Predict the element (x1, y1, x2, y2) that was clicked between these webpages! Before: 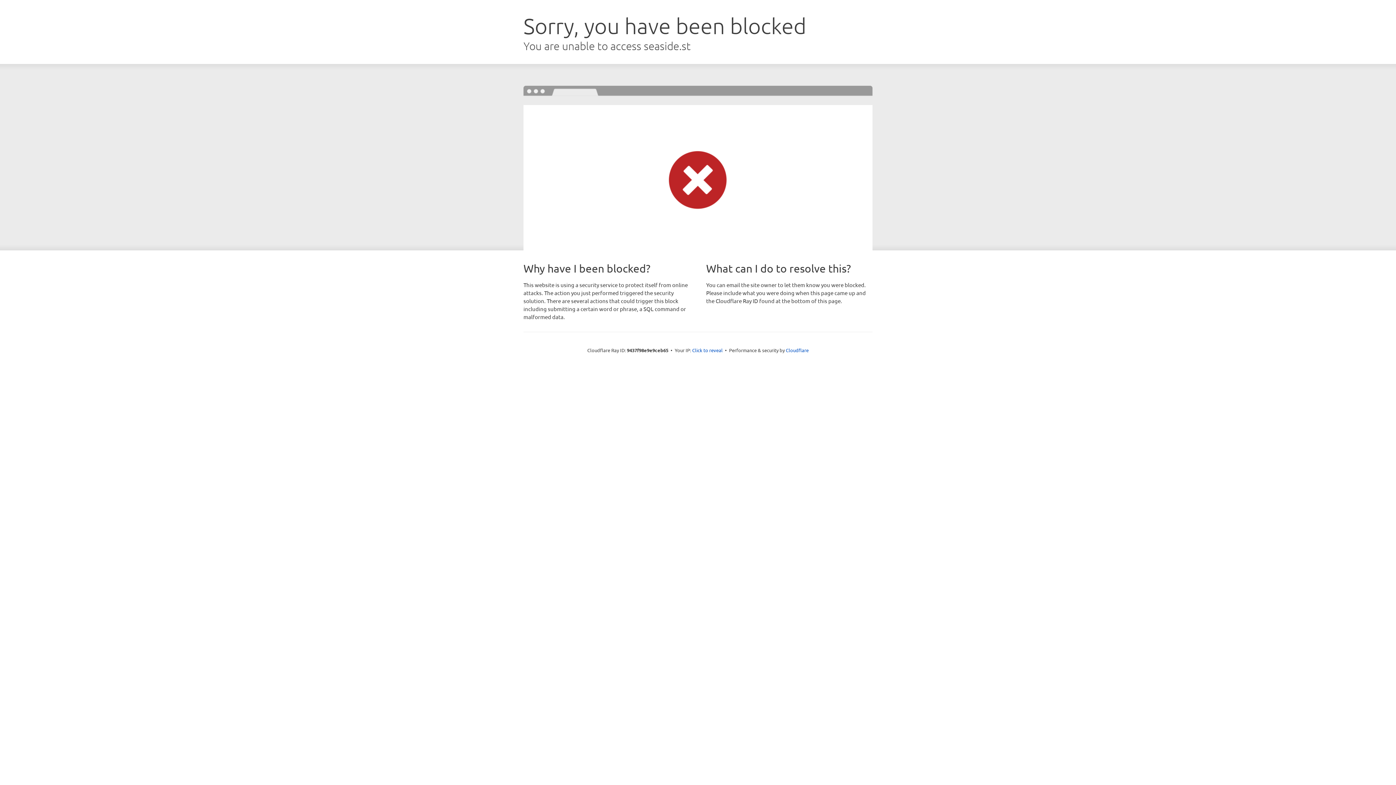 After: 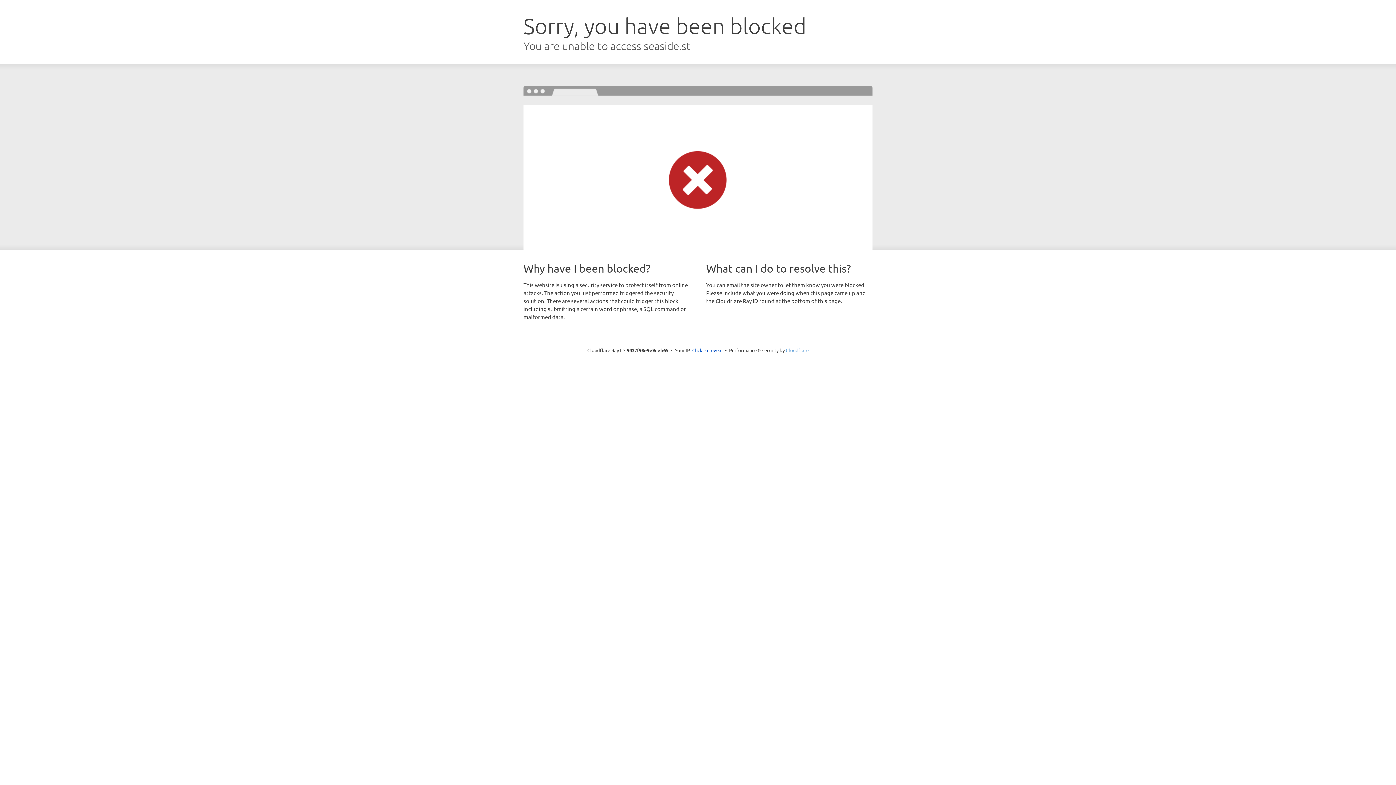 Action: label: Cloudflare bbox: (786, 347, 808, 353)